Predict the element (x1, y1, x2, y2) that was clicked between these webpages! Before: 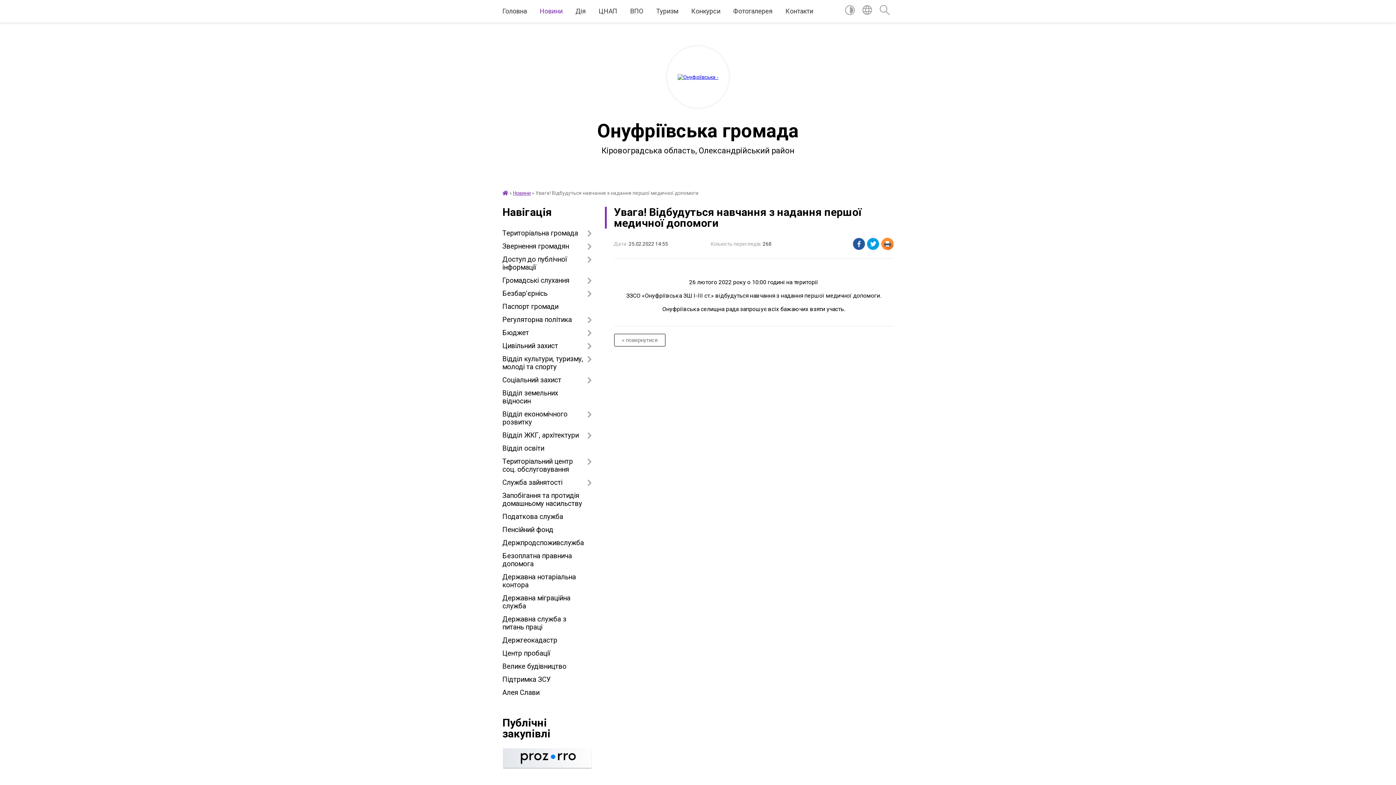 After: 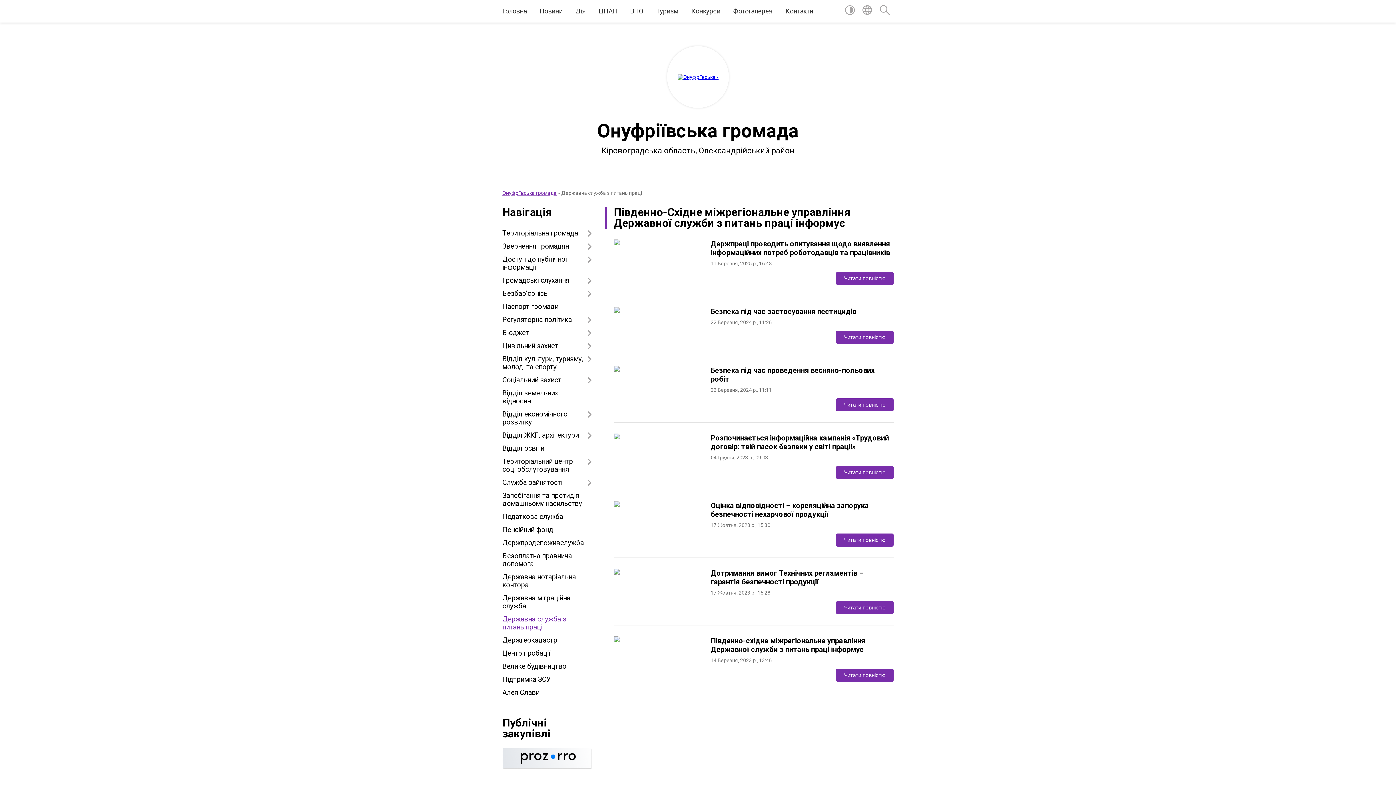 Action: label: Державна служба з питань праці bbox: (502, 613, 592, 634)